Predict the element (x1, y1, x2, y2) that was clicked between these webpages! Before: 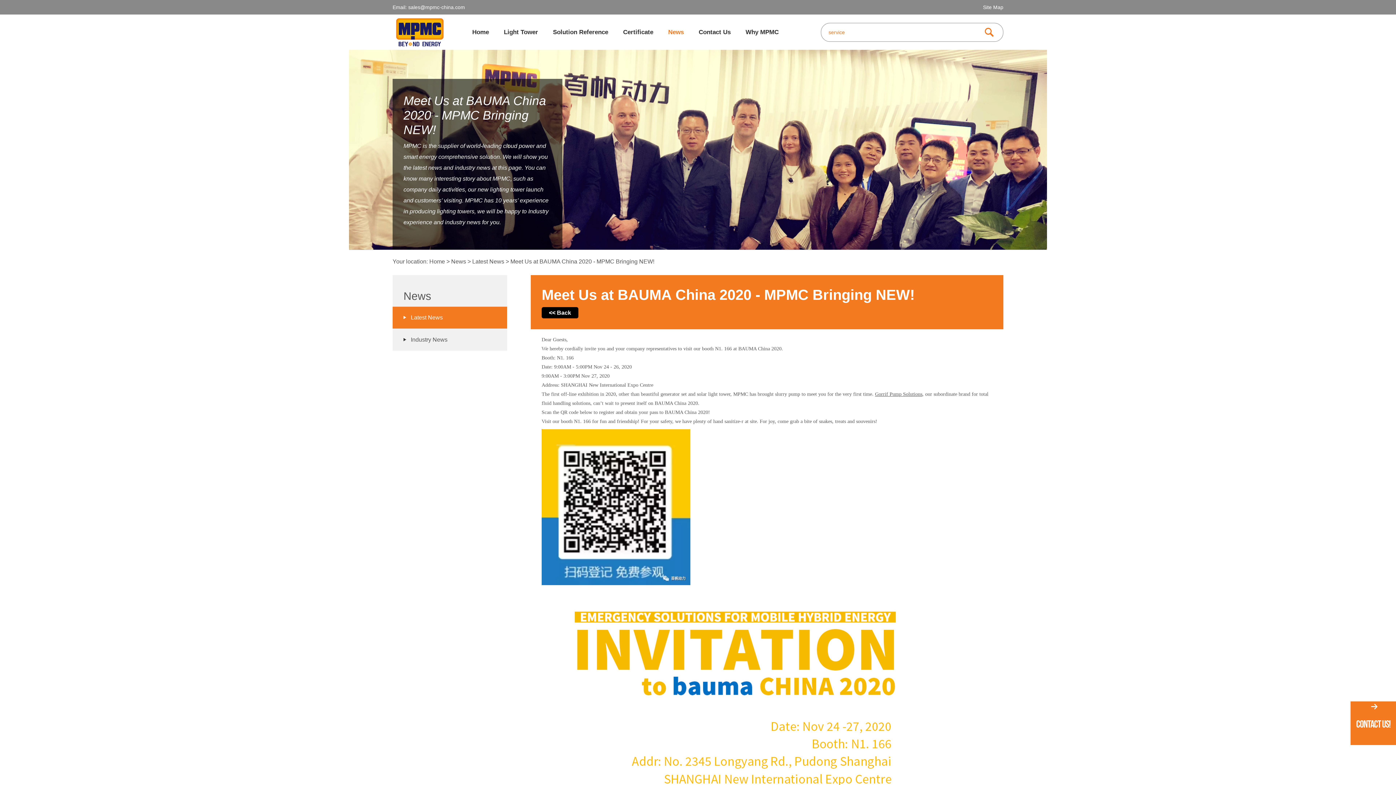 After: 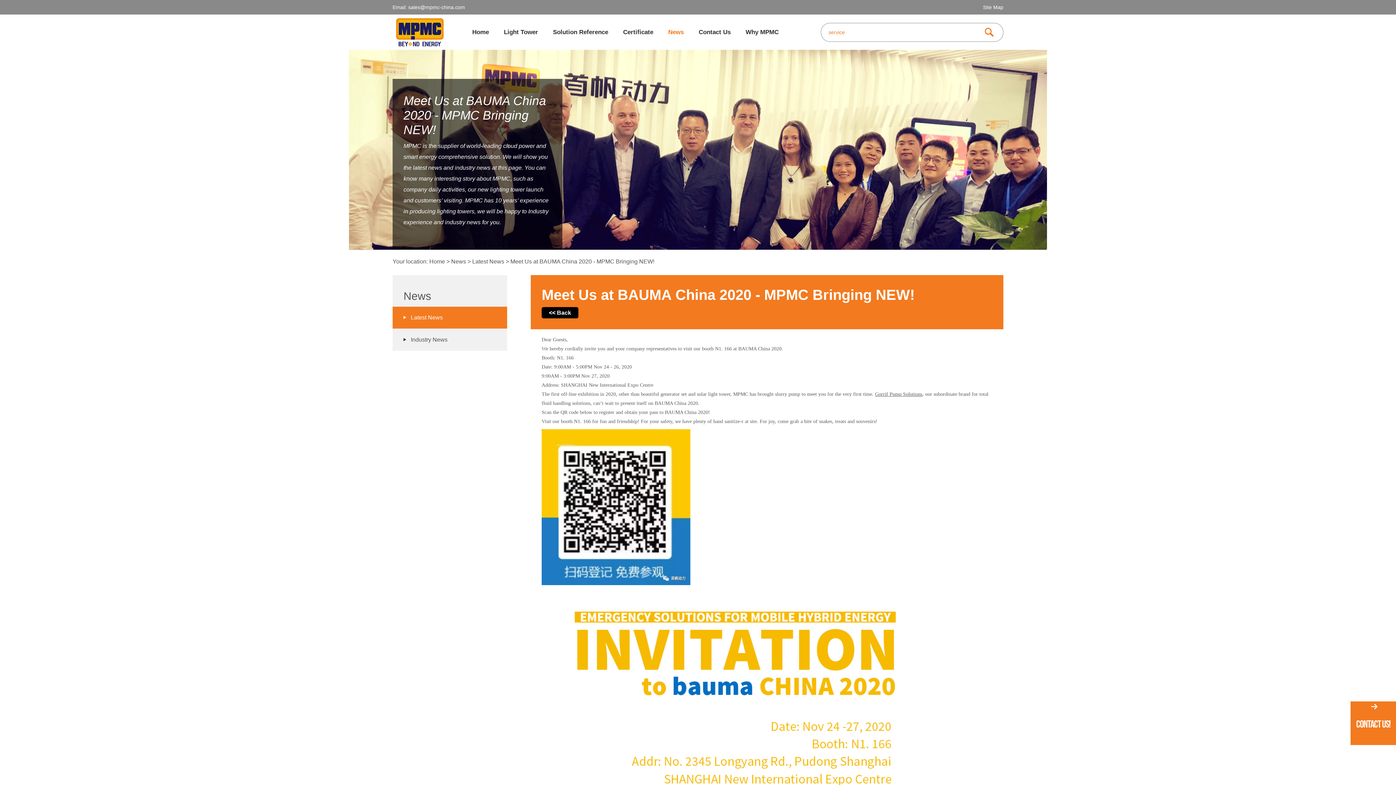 Action: bbox: (510, 258, 654, 264) label: Meet Us at BAUMA China 2020 - MPMC Bringing NEW!